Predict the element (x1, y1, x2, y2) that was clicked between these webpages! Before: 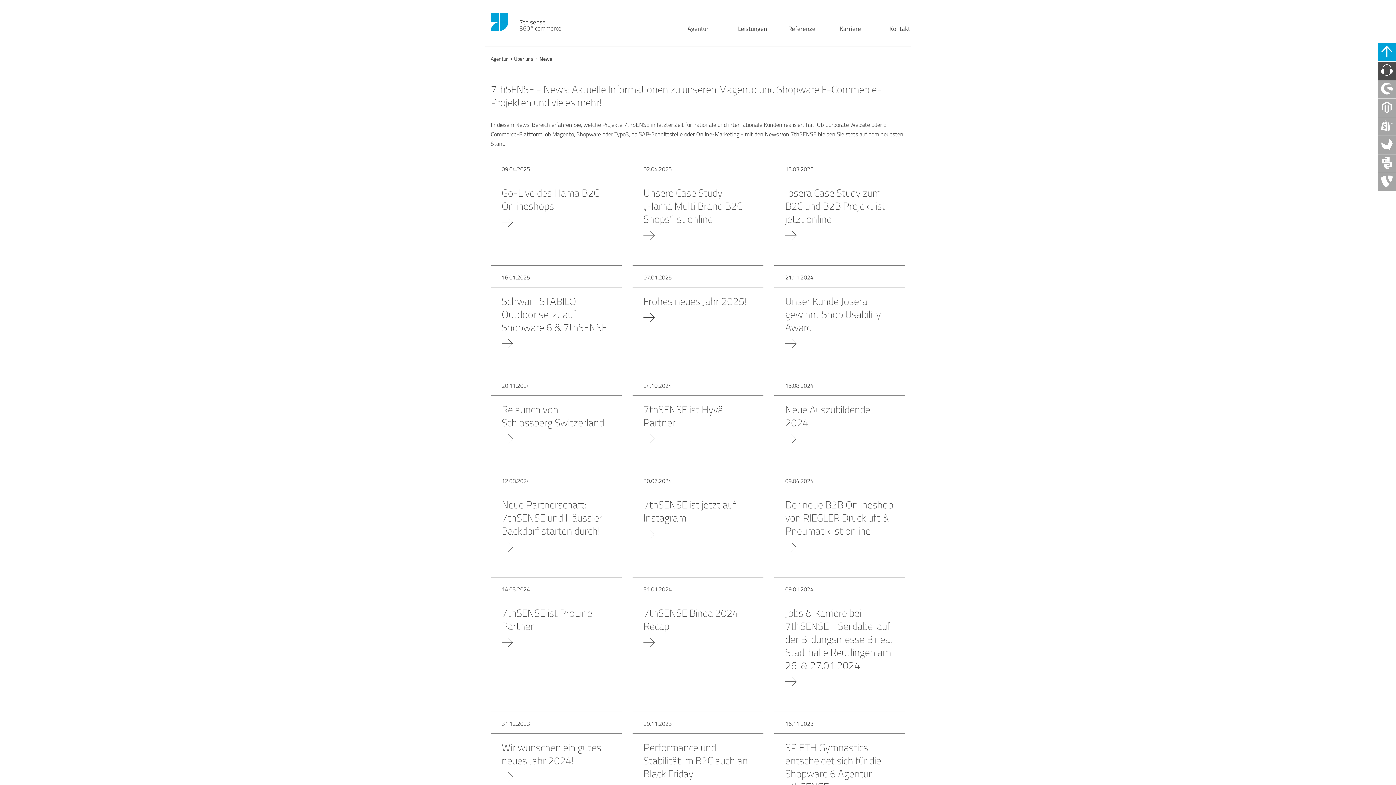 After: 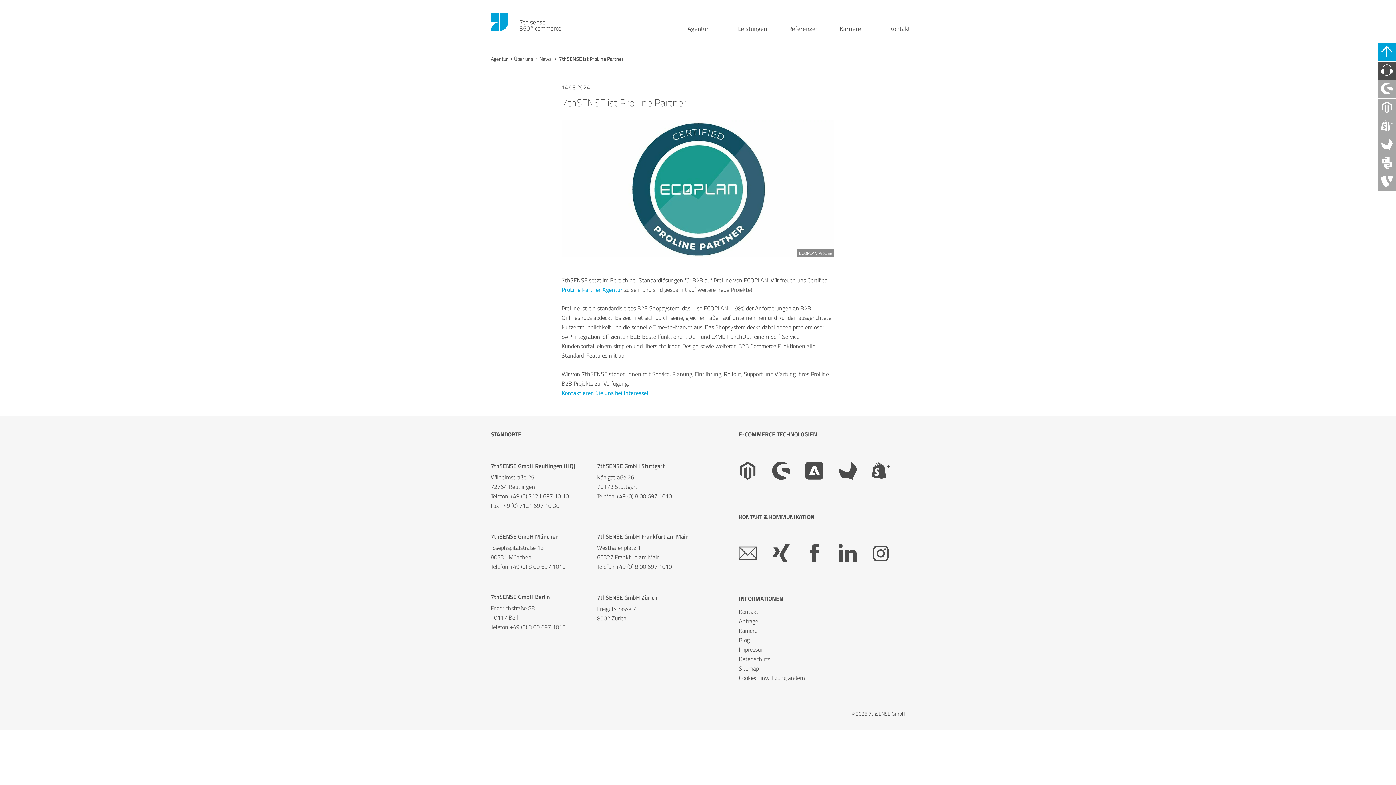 Action: bbox: (501, 605, 592, 634) label: 7thSENSE ist ProLine Partner